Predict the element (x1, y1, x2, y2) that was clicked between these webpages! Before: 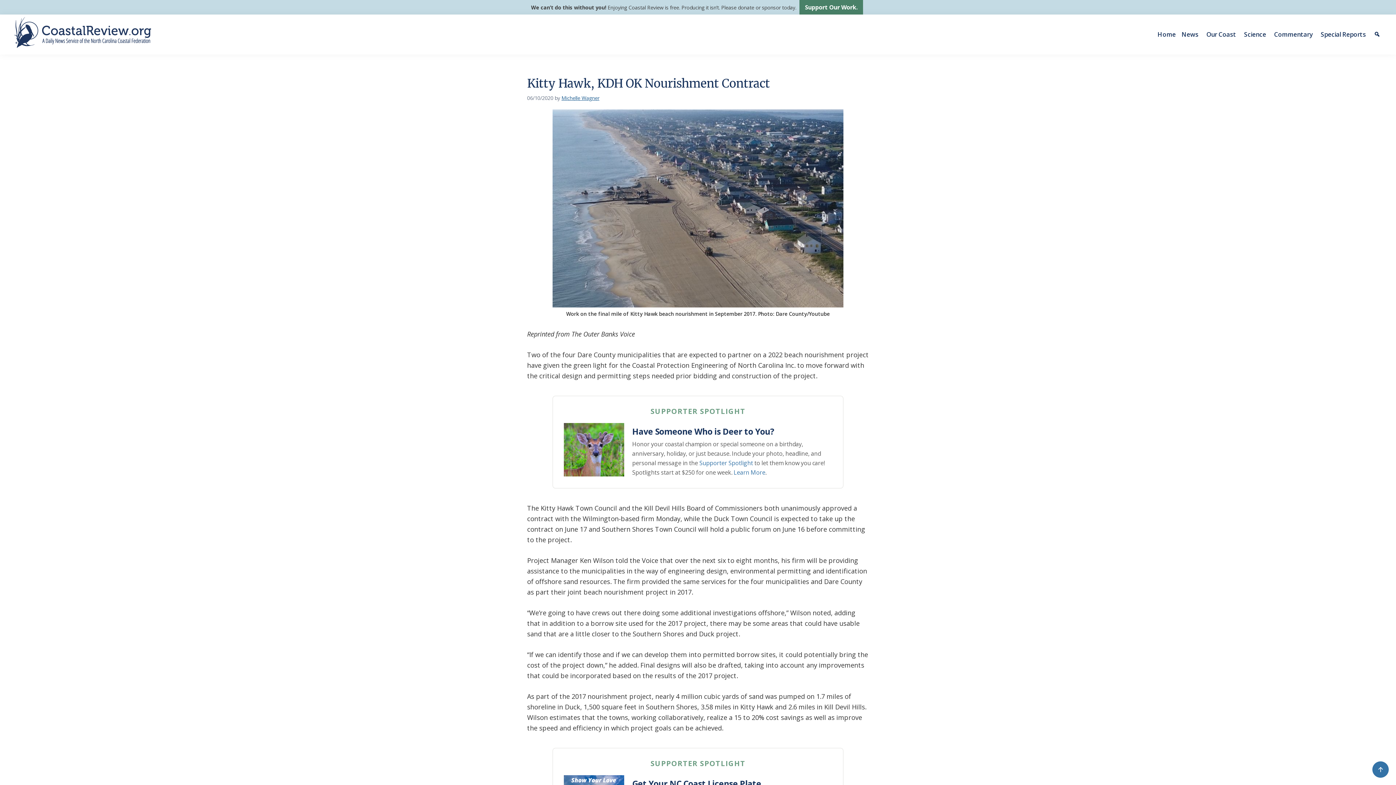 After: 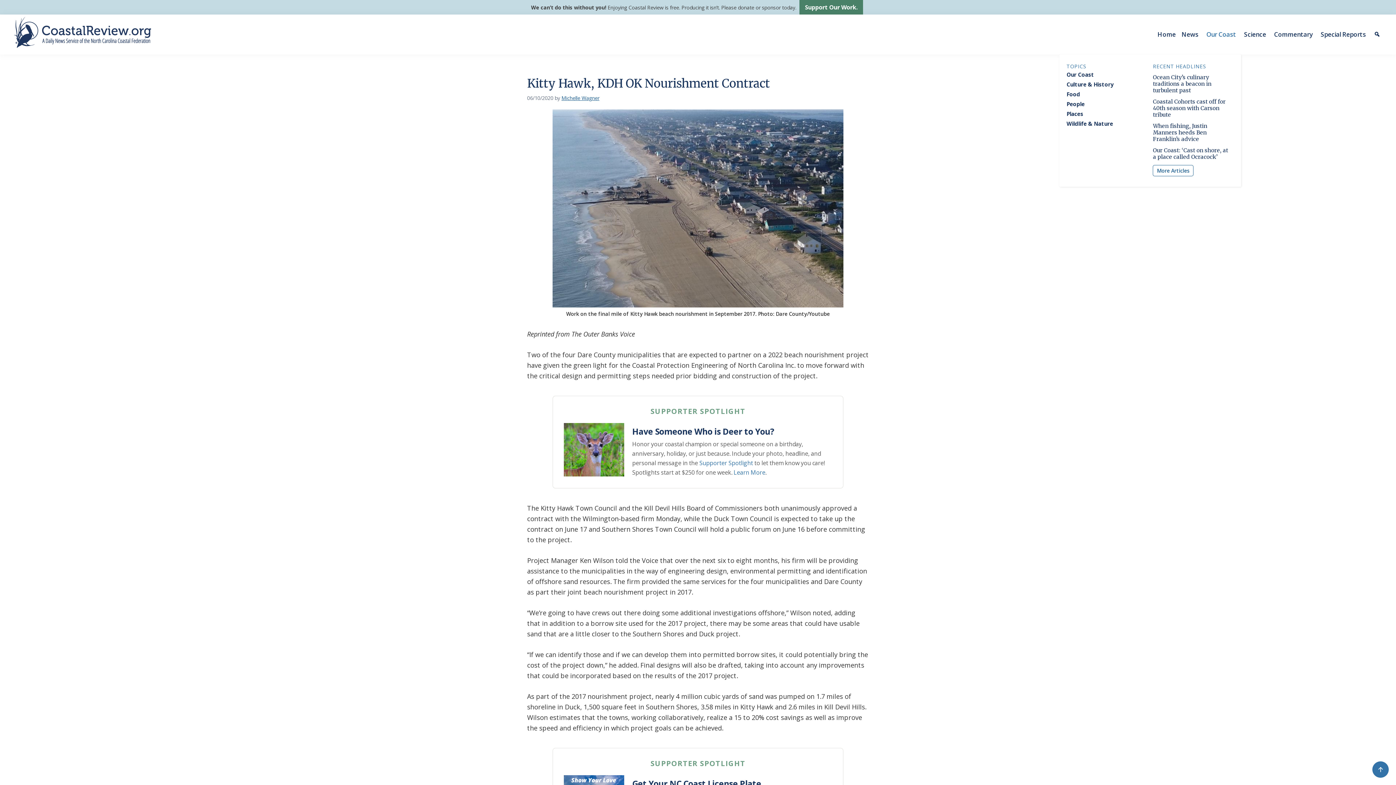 Action: label: Our Coast bbox: (1203, 14, 1241, 54)